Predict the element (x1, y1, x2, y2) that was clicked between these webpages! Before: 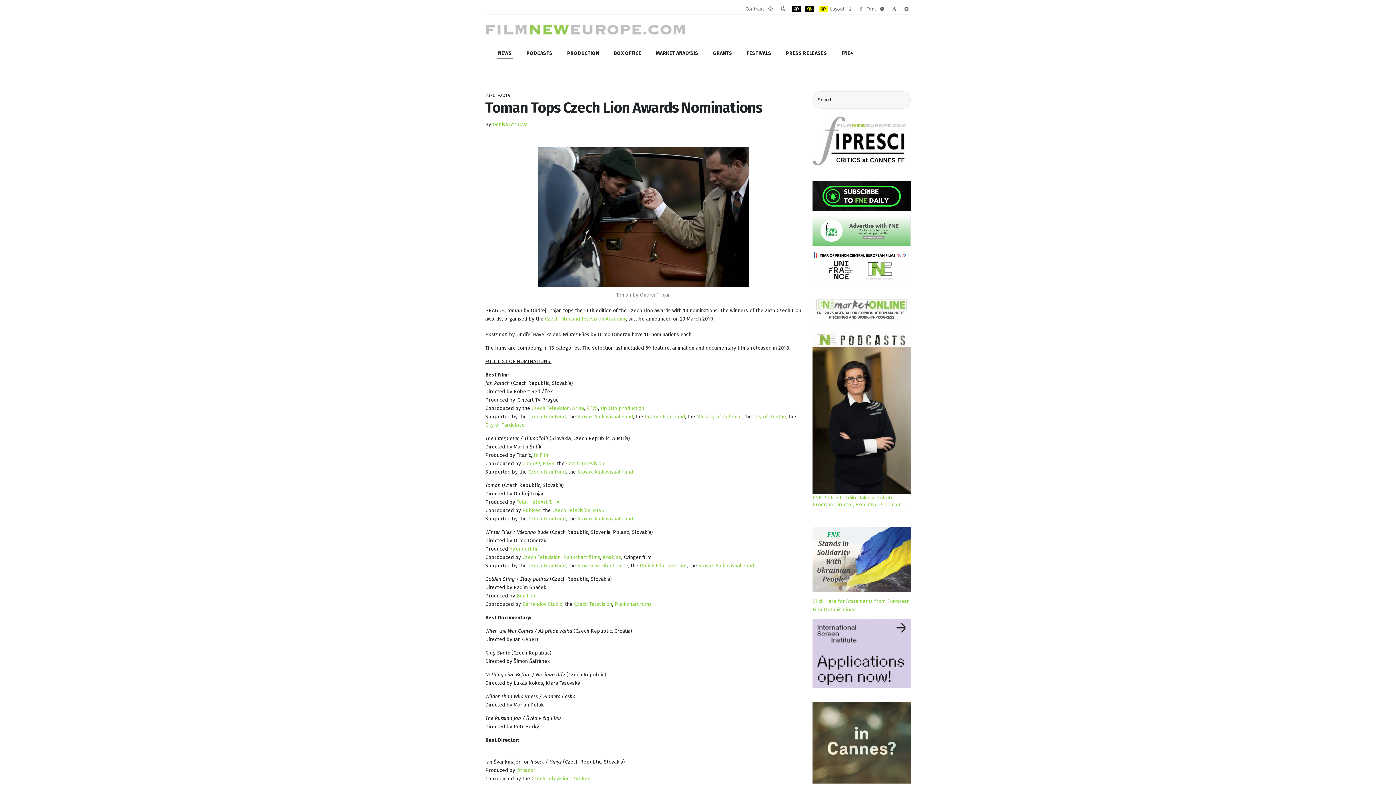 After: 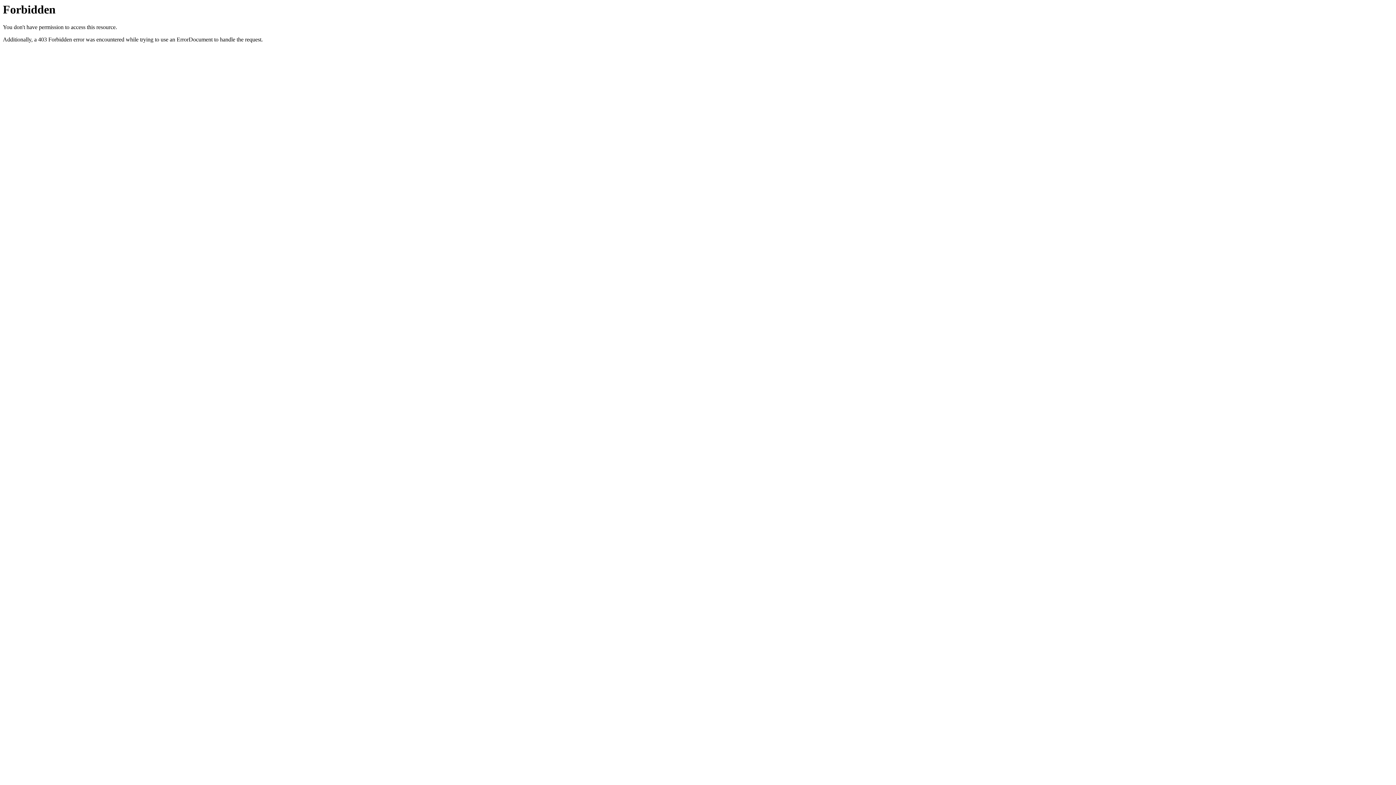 Action: bbox: (812, 650, 910, 656)